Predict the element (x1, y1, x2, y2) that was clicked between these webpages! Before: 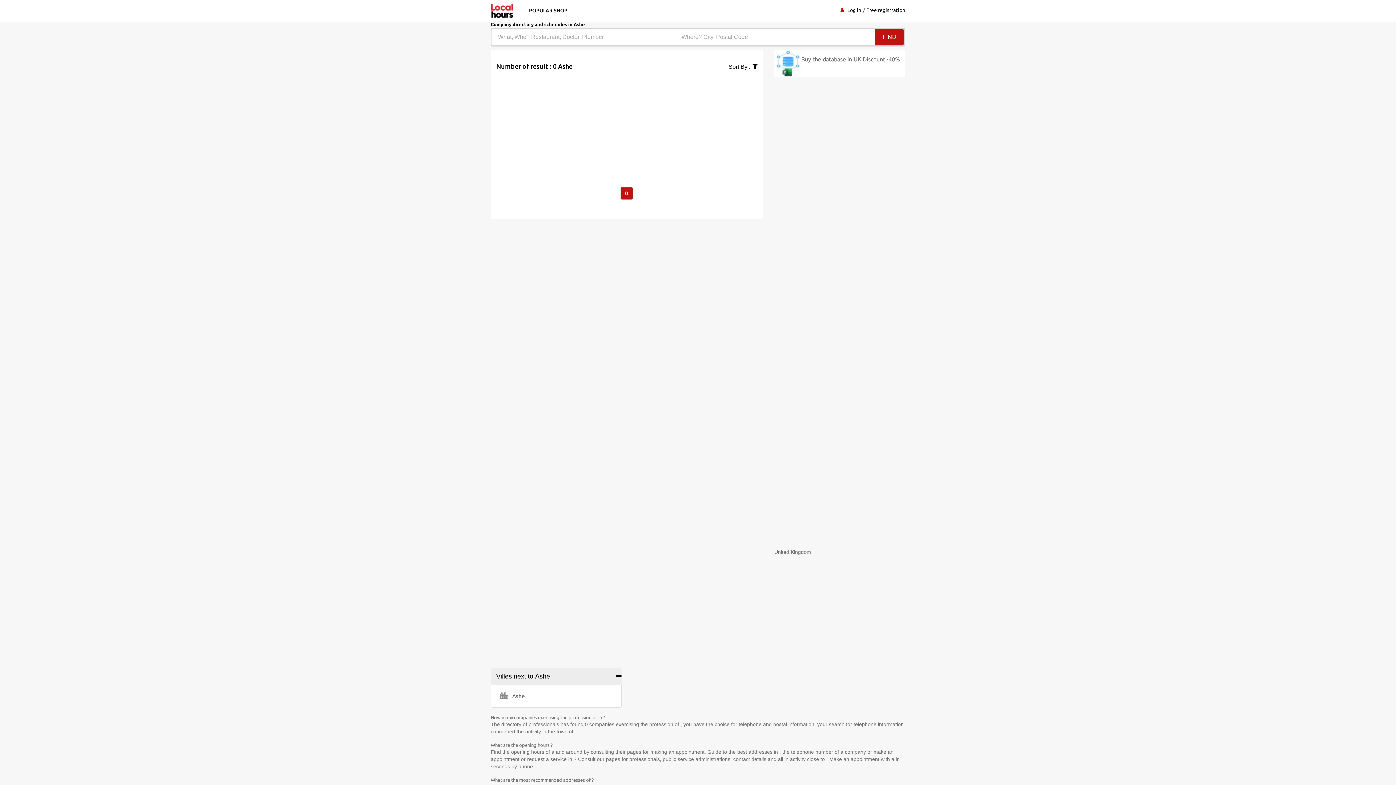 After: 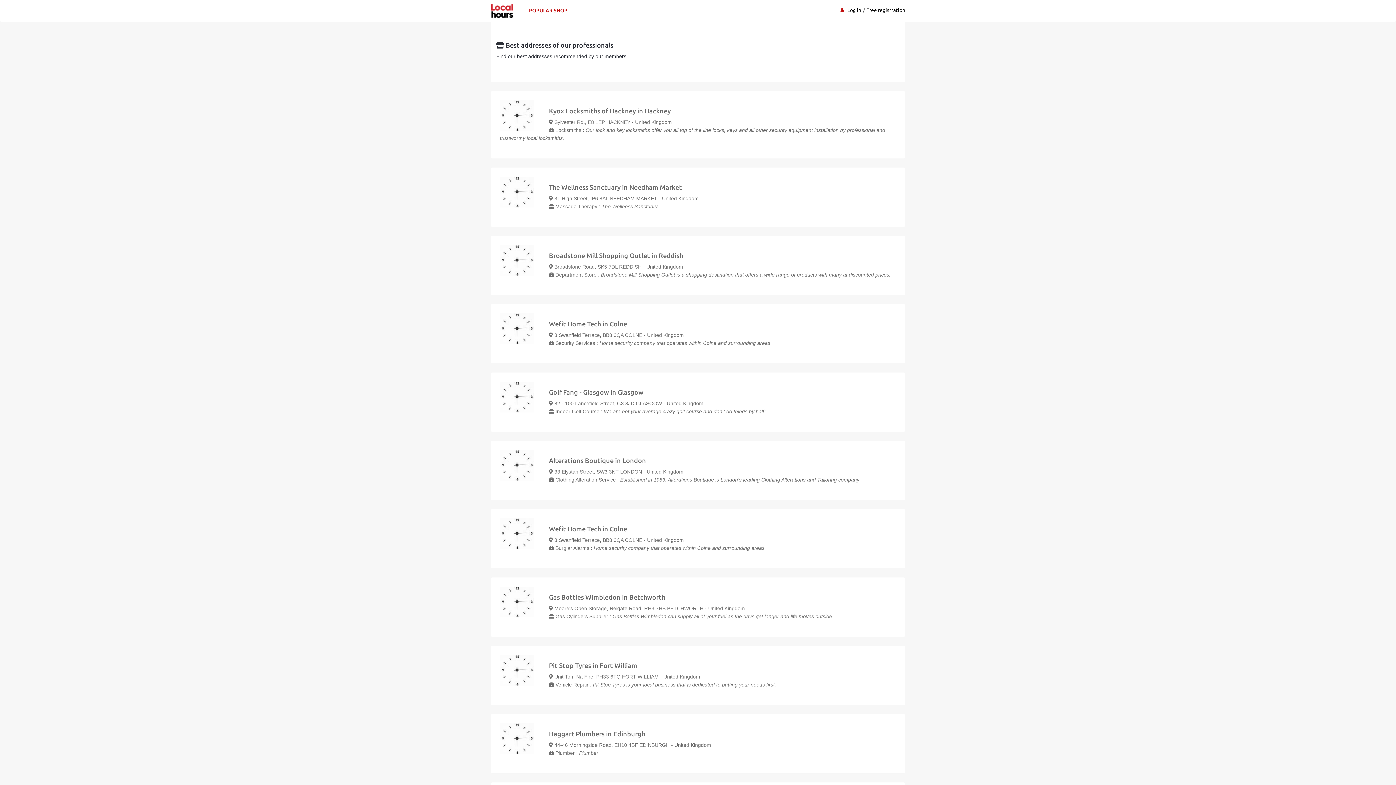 Action: bbox: (524, 1, 572, 19) label: POPULAR SHOP